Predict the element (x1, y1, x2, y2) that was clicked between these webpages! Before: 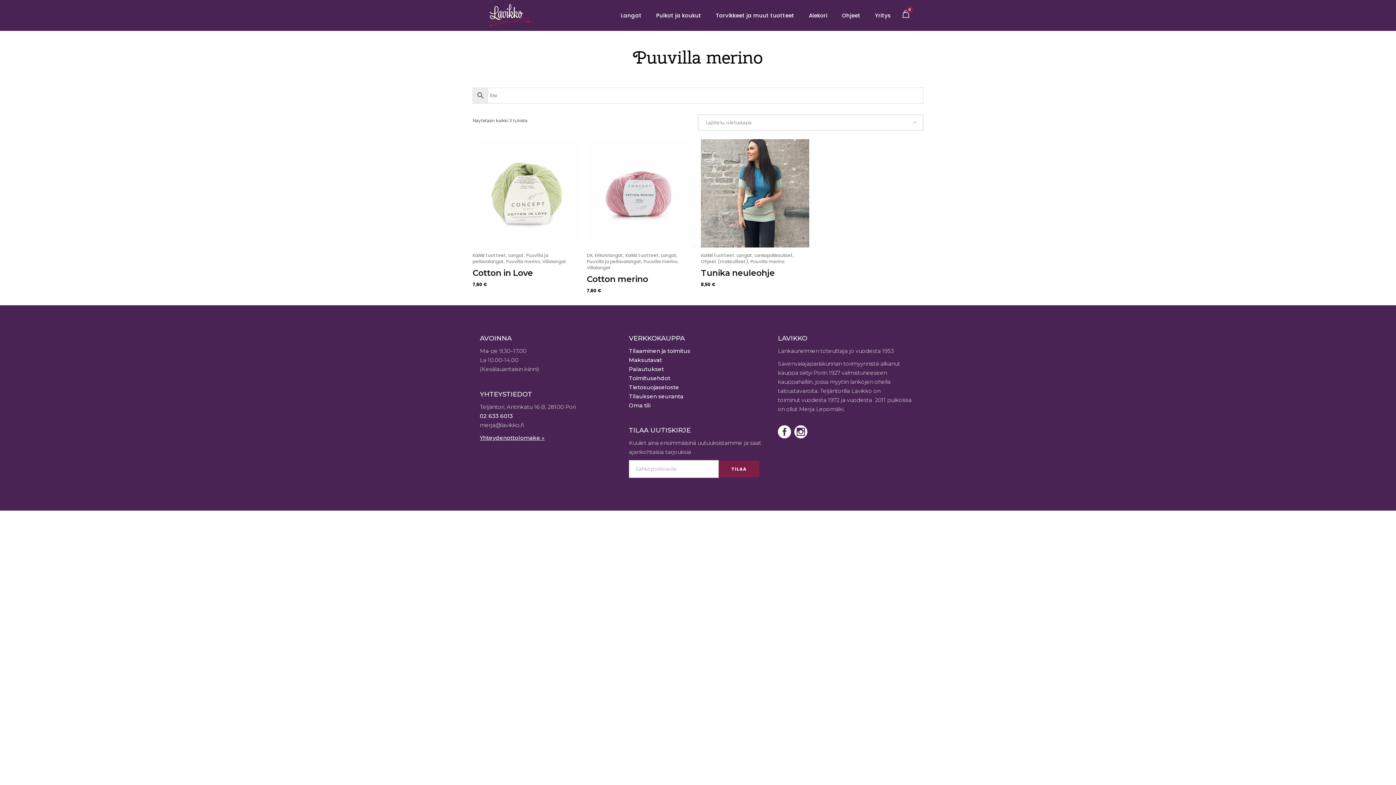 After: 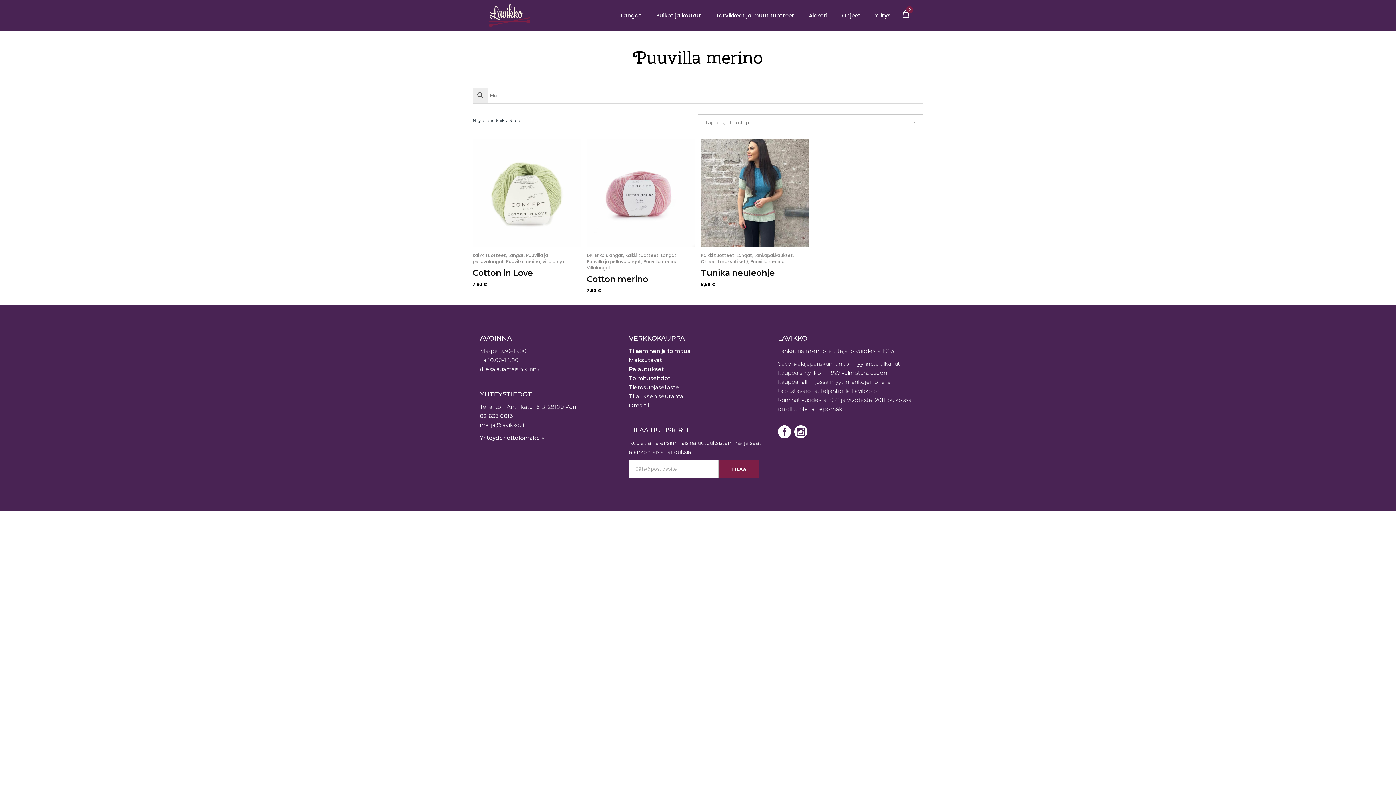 Action: label: Puuvilla merino bbox: (506, 258, 540, 264)